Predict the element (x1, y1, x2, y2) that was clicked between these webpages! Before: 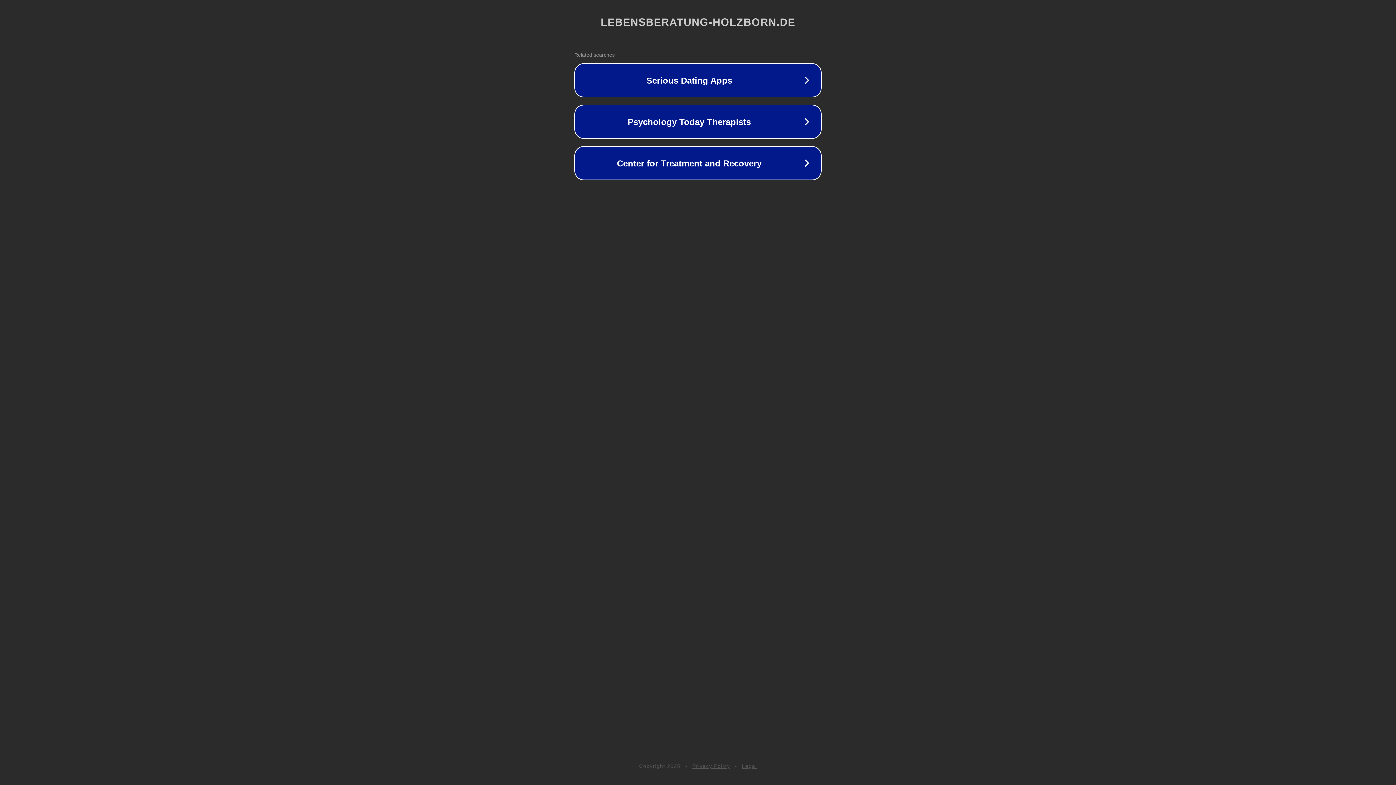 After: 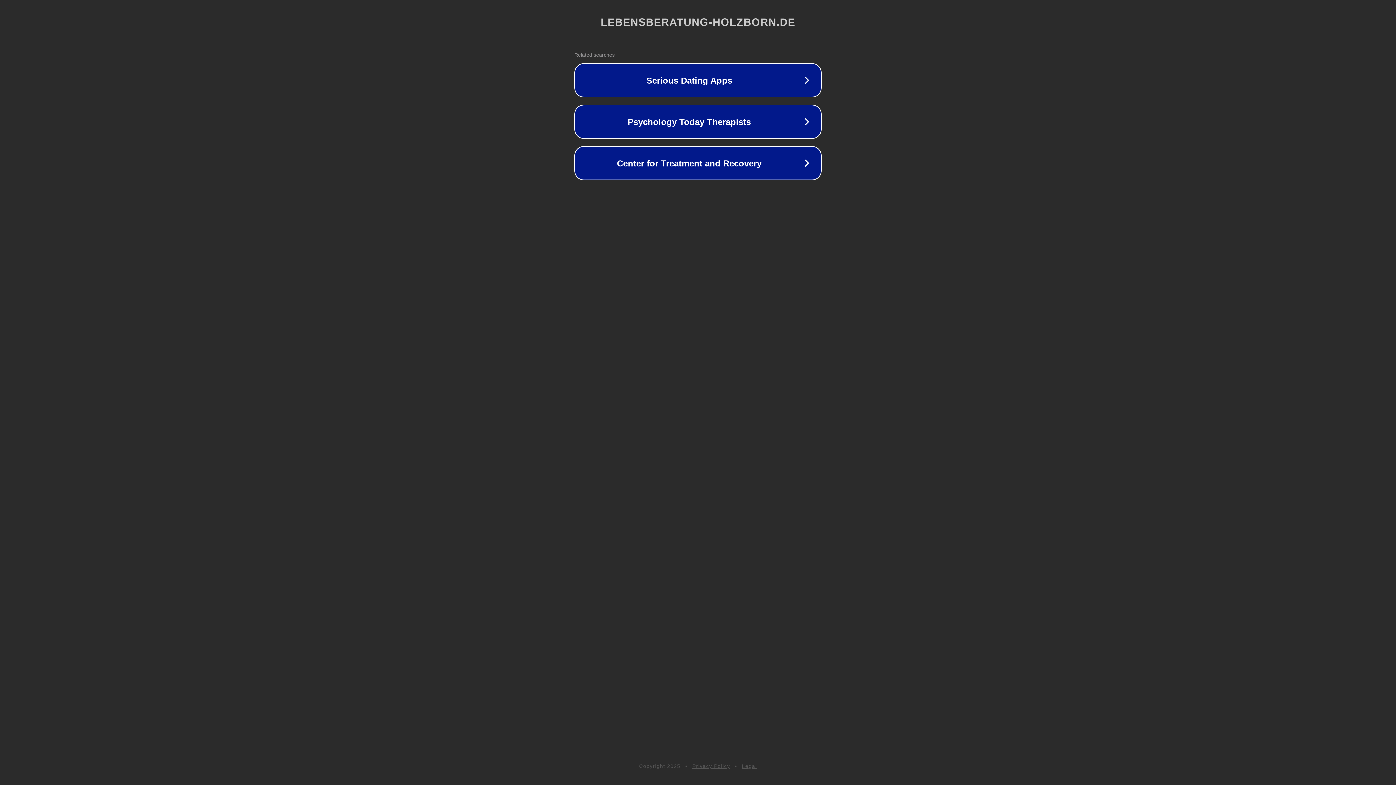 Action: label: Legal bbox: (742, 763, 757, 769)